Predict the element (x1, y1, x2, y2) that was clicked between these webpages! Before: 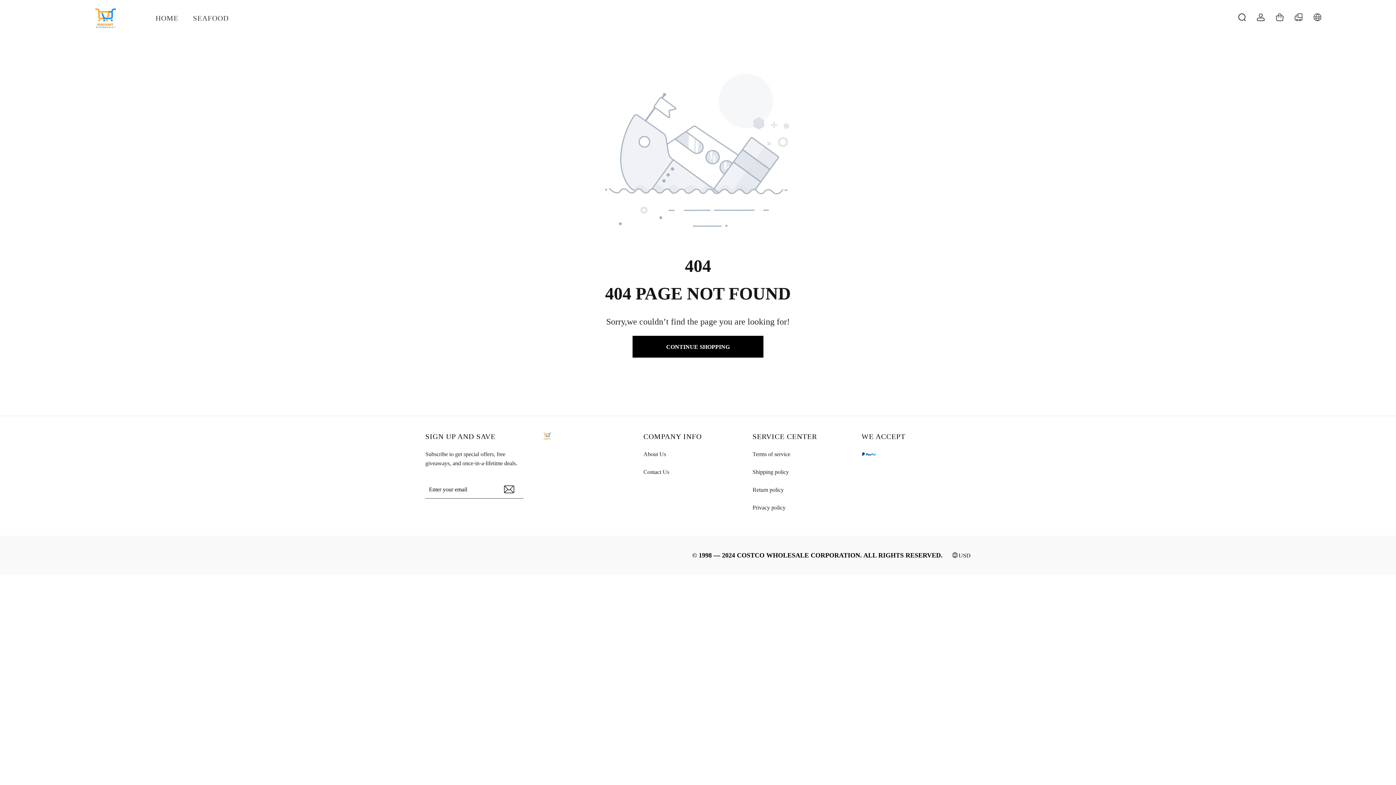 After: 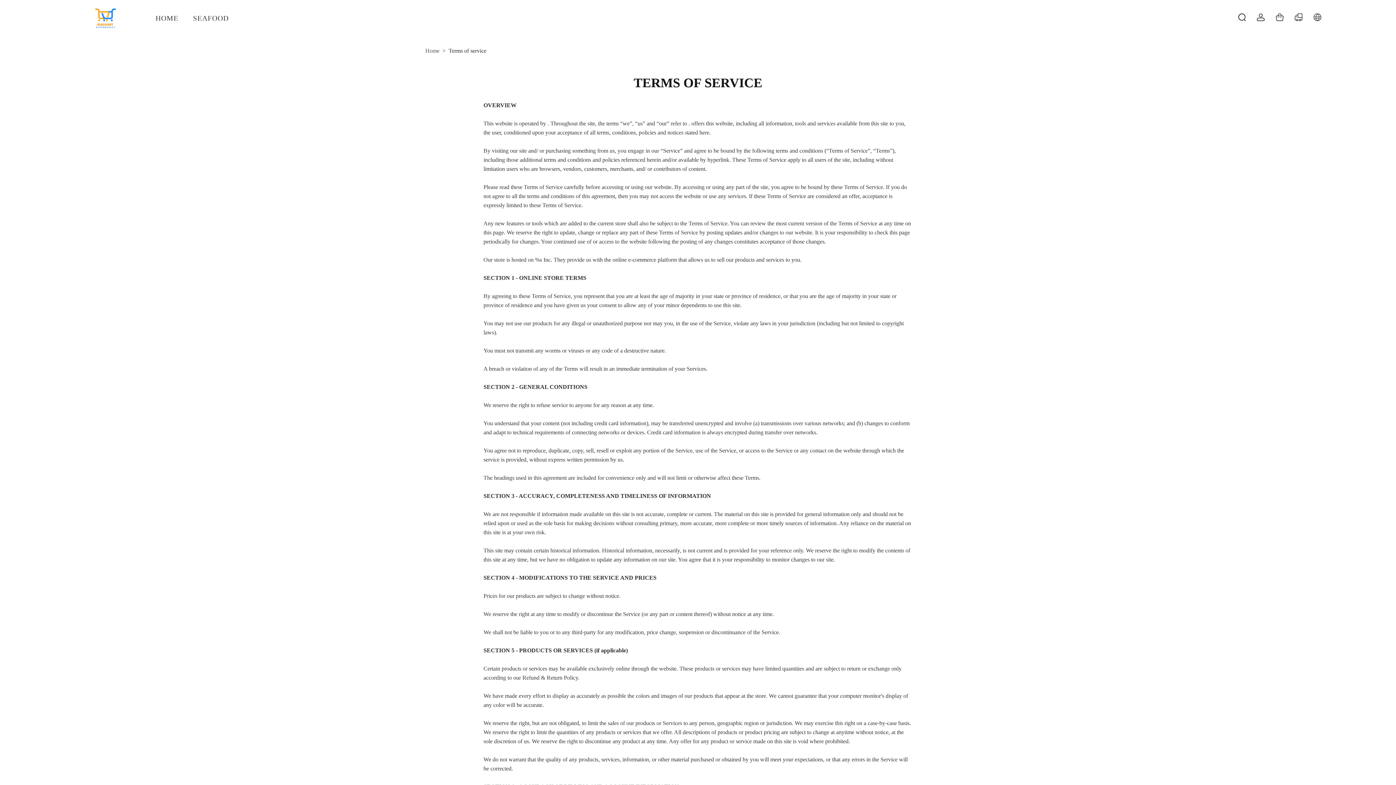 Action: label: Terms of service bbox: (752, 449, 850, 458)